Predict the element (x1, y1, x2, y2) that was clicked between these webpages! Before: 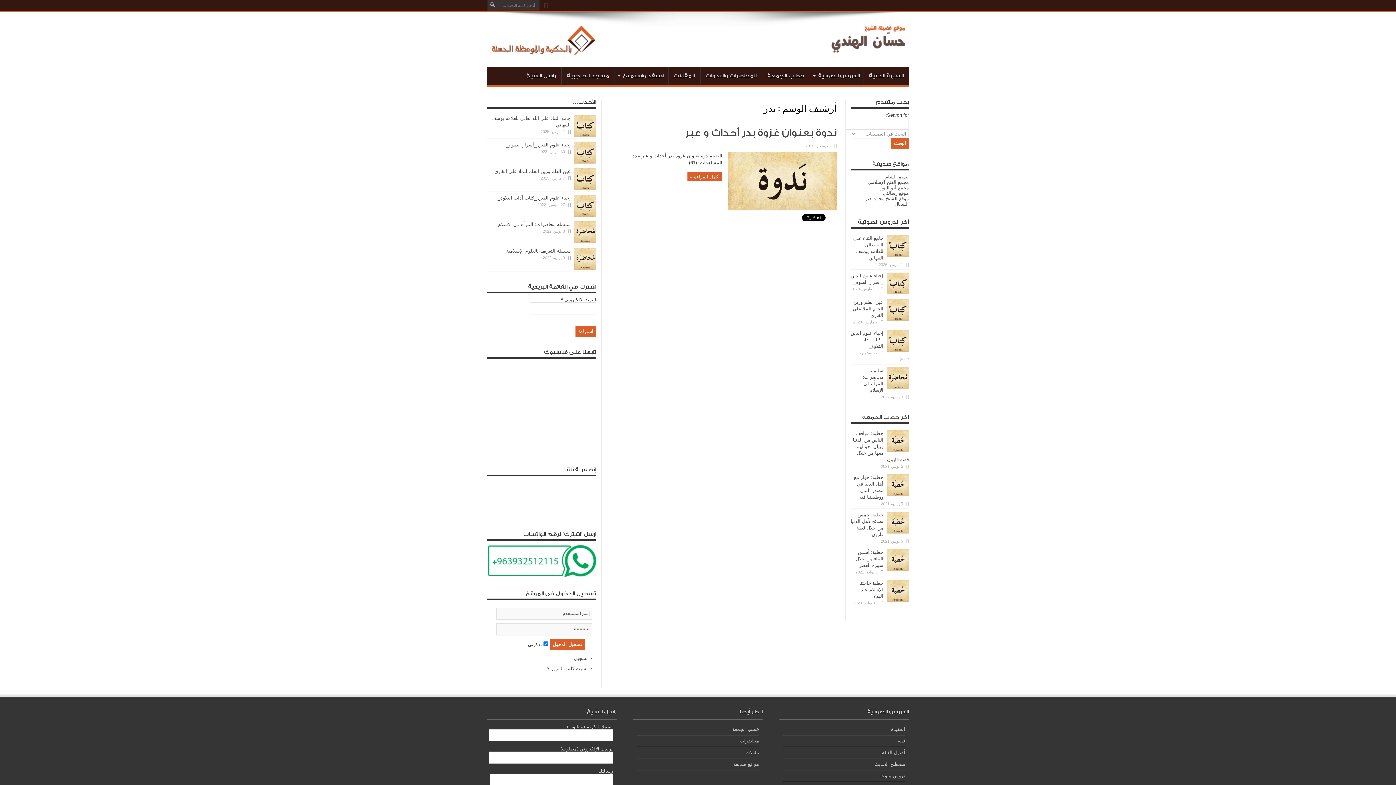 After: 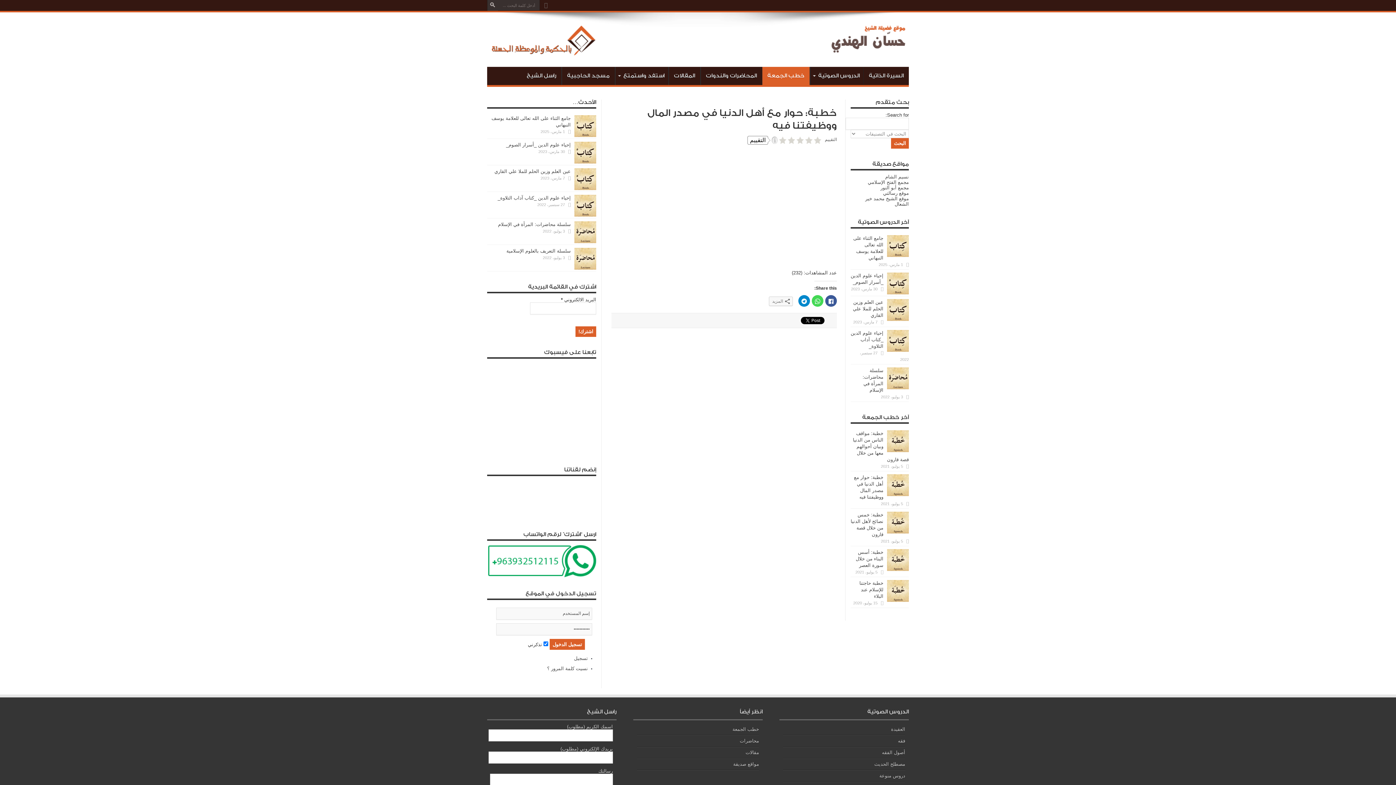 Action: bbox: (887, 492, 909, 497)